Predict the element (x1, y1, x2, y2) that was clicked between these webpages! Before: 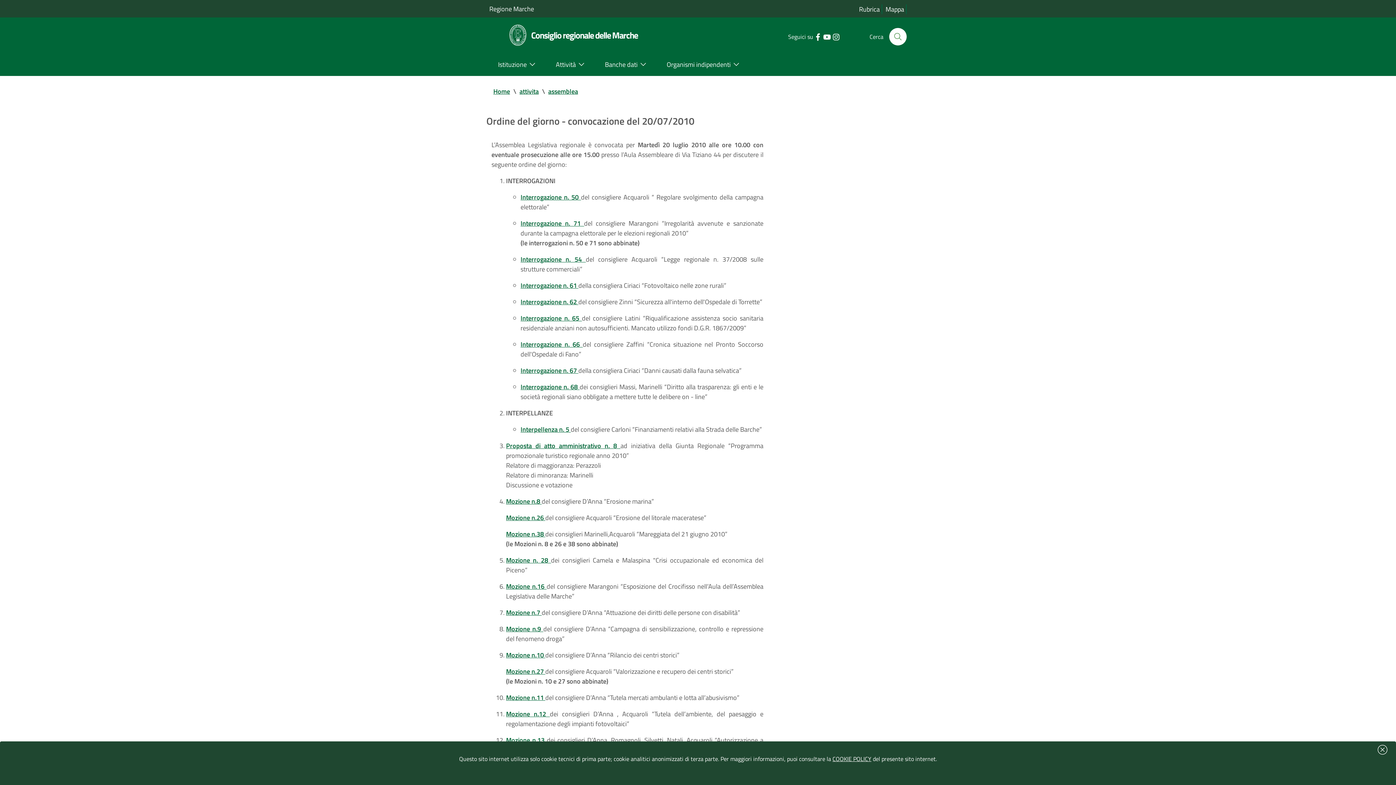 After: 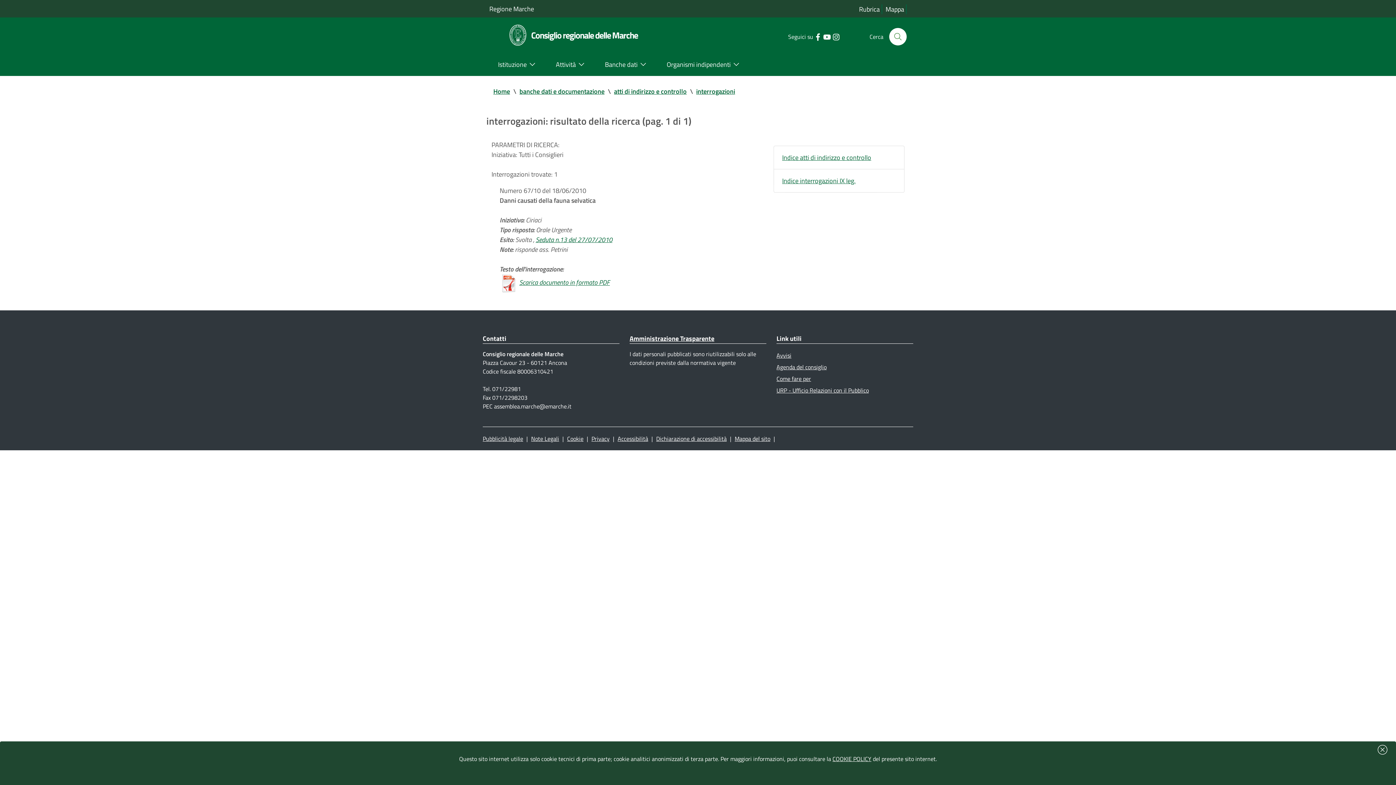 Action: label: Interrogazione n. 67  bbox: (520, 365, 578, 375)